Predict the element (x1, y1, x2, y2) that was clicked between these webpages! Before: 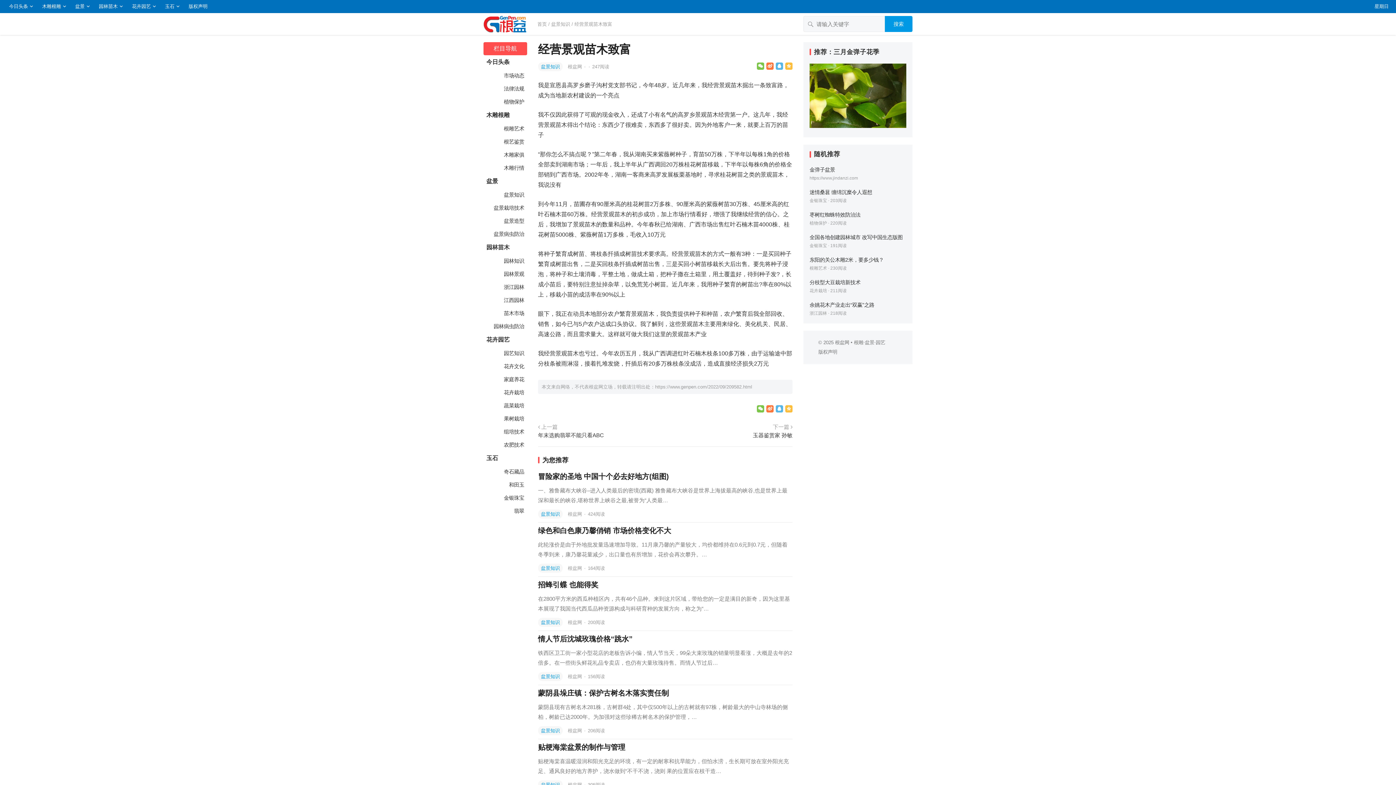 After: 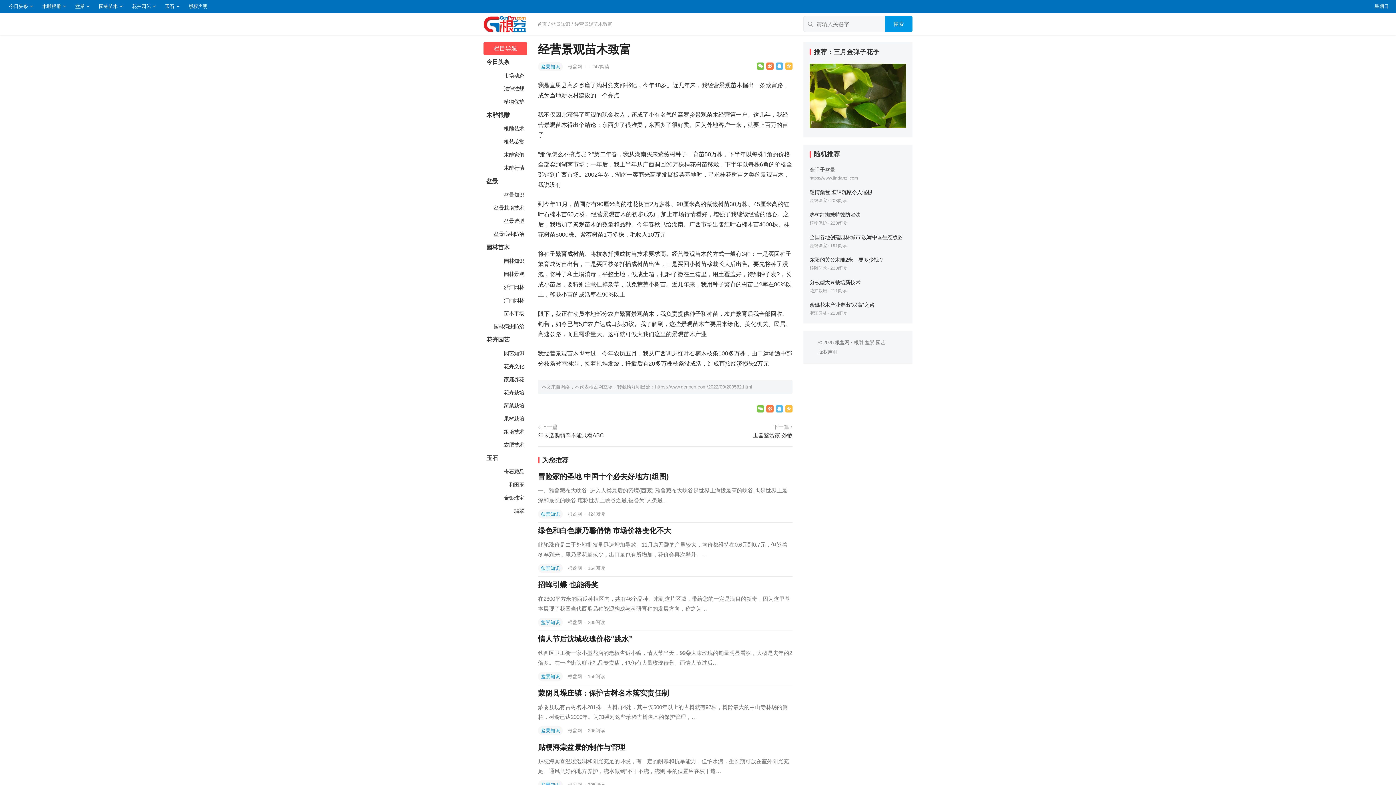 Action: bbox: (766, 405, 773, 412)